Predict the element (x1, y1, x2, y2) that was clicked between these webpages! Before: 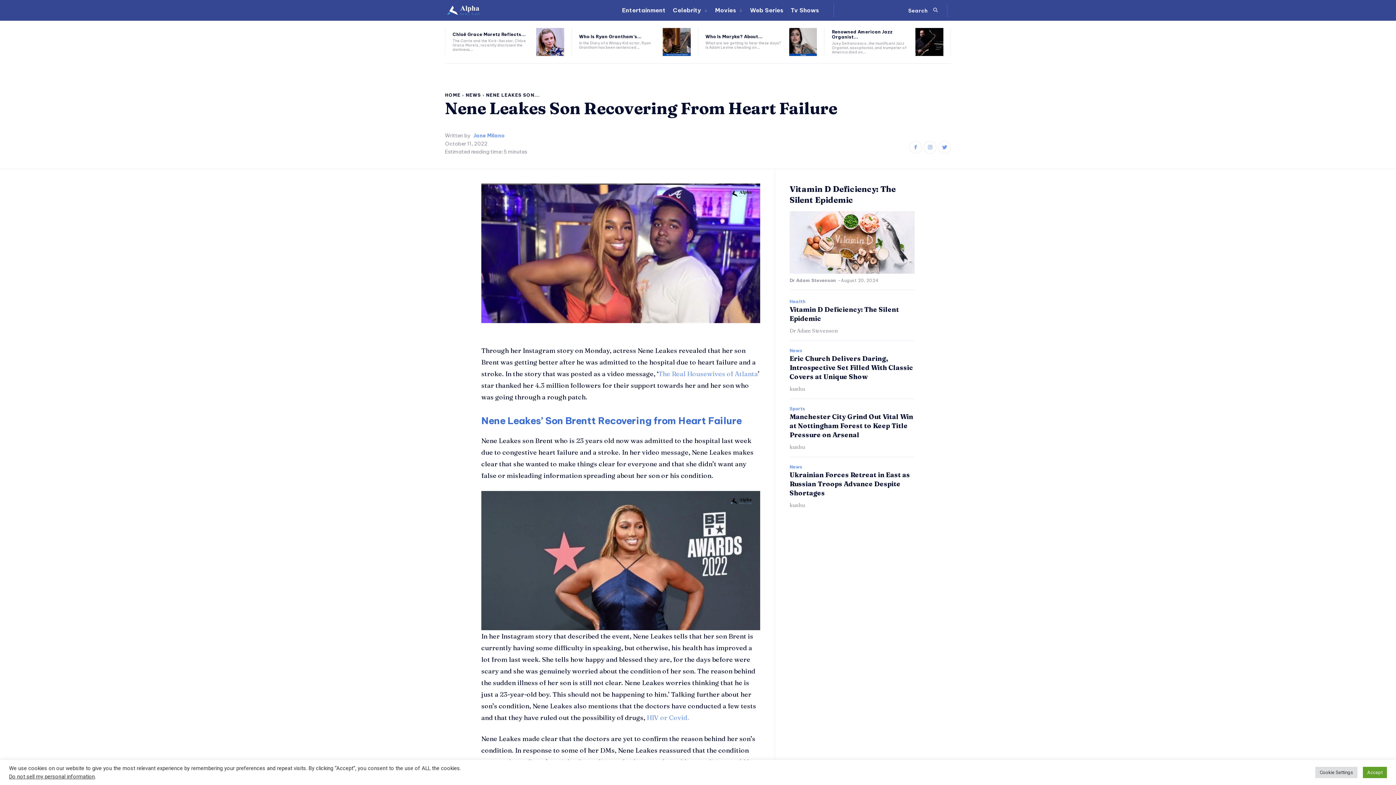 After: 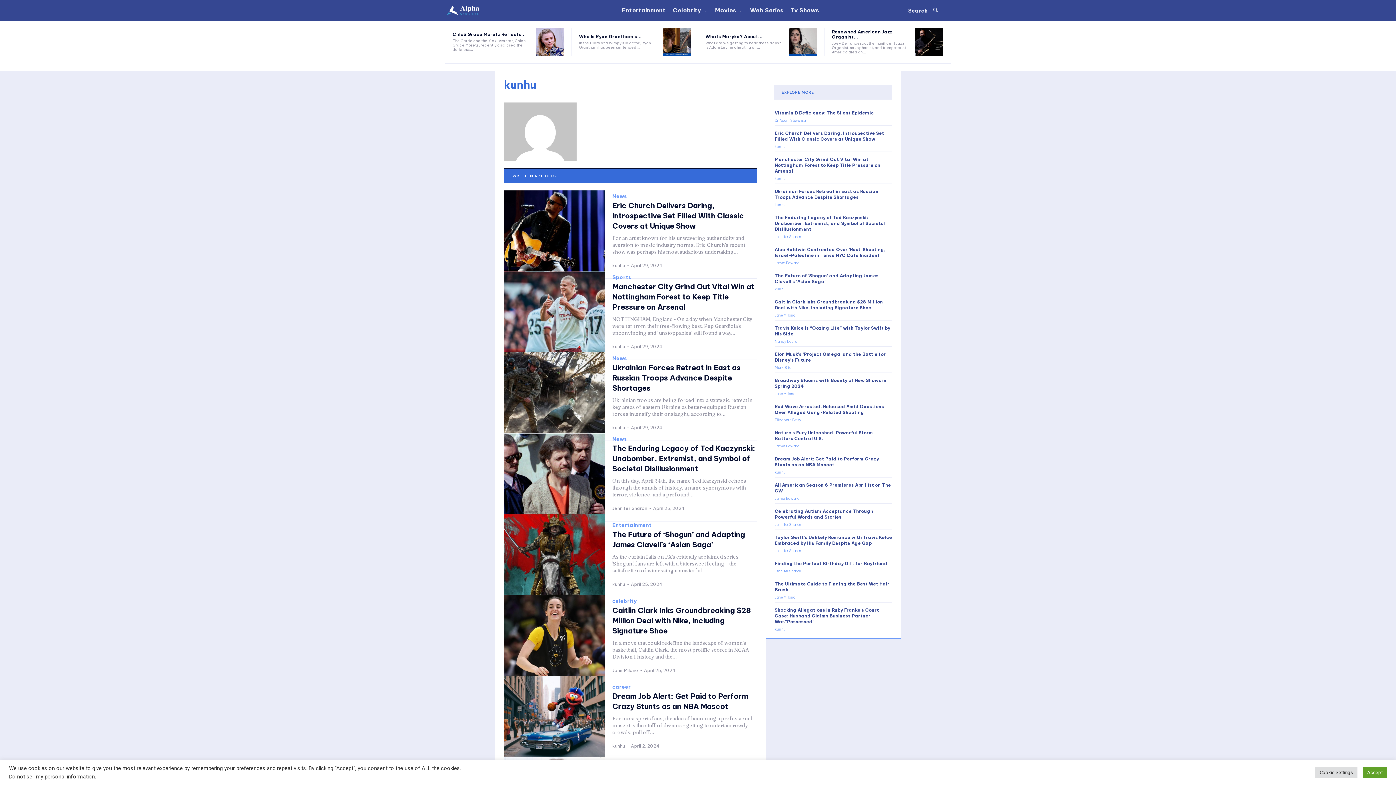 Action: label: kunhu bbox: (789, 502, 805, 508)